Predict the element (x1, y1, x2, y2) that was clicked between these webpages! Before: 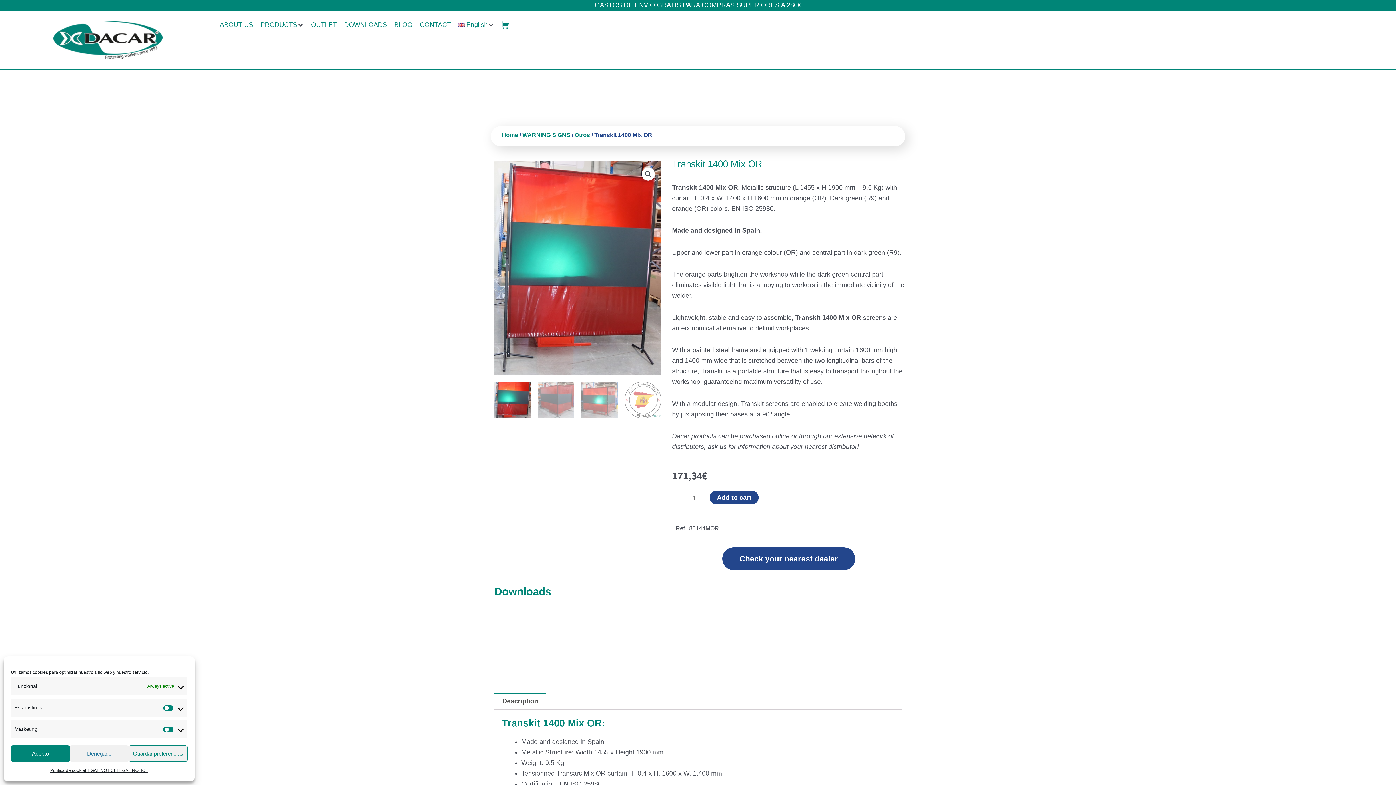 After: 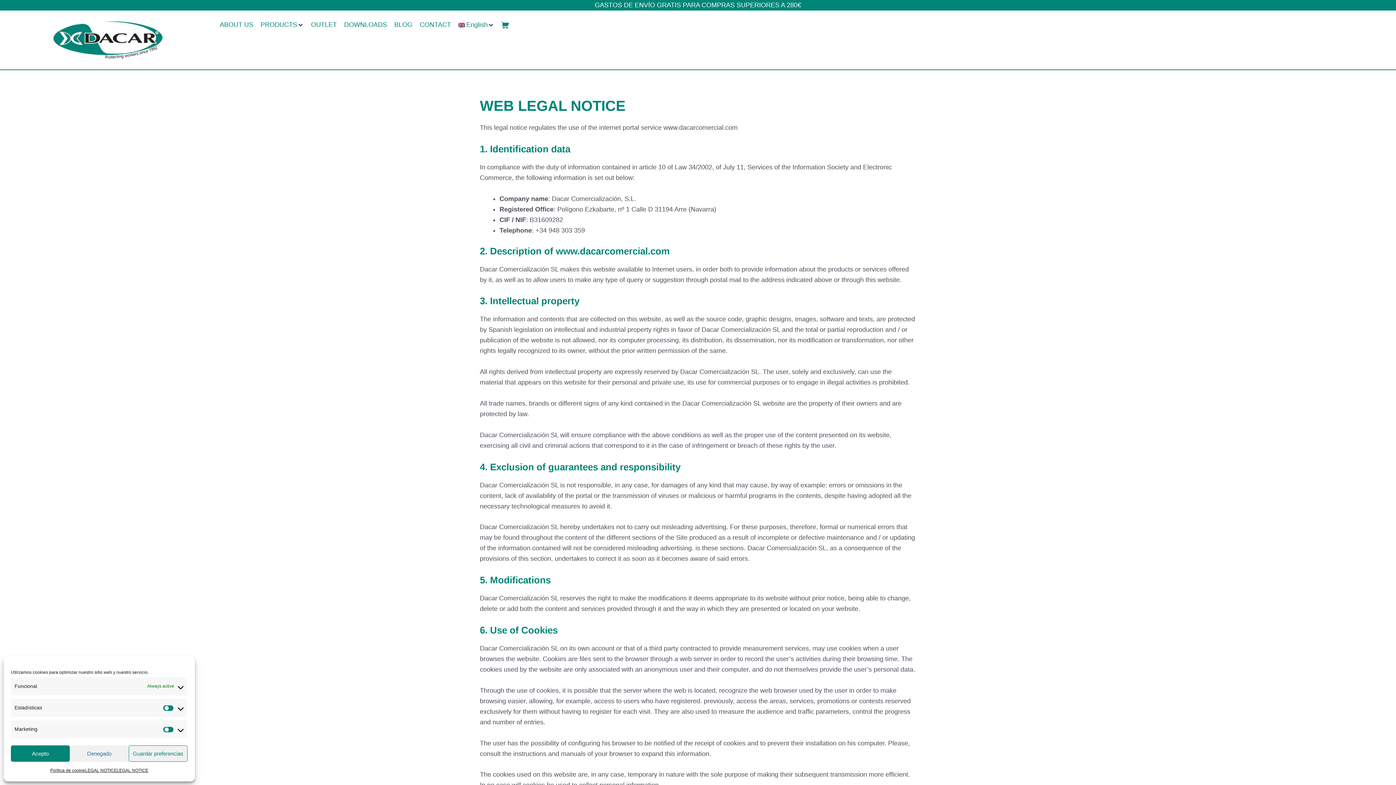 Action: bbox: (85, 765, 116, 776) label: LEGAL NOTICE